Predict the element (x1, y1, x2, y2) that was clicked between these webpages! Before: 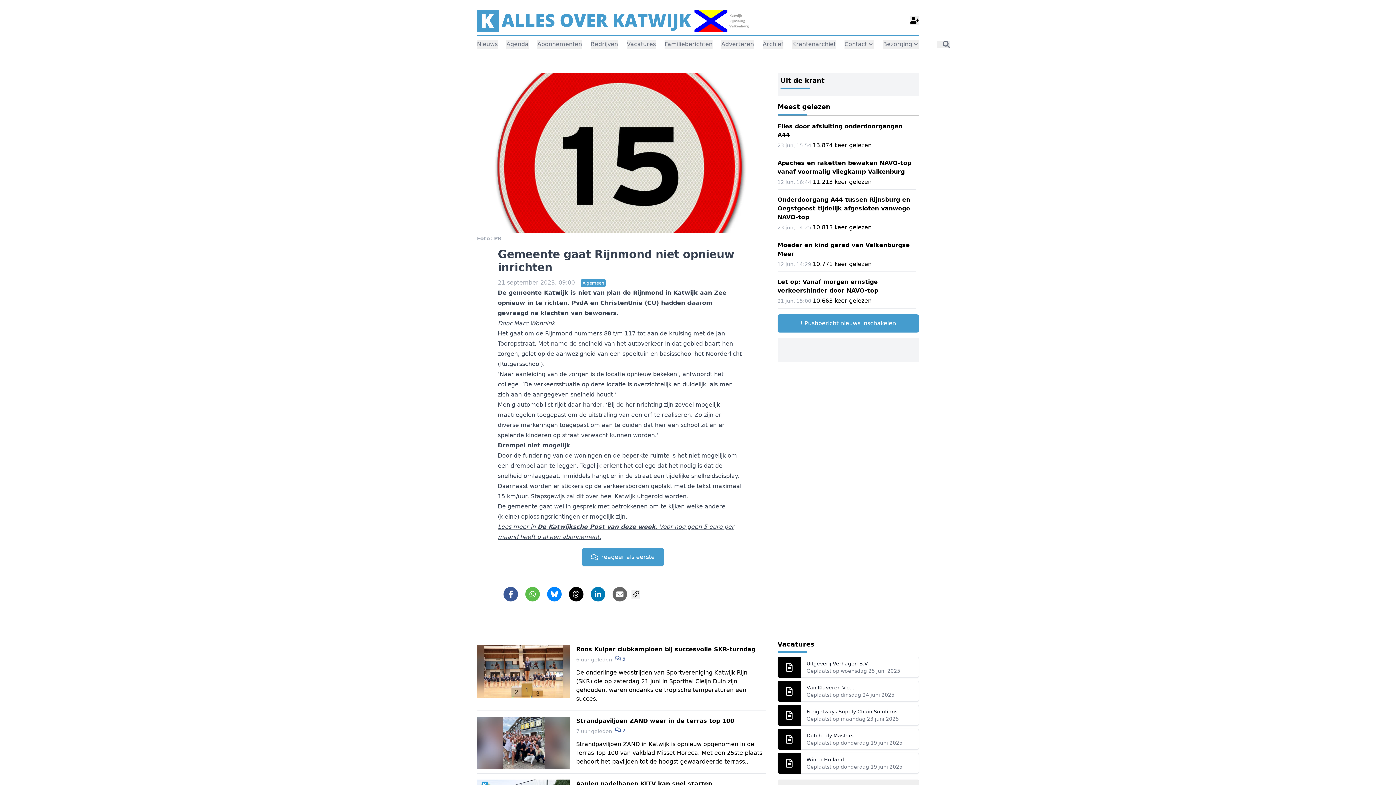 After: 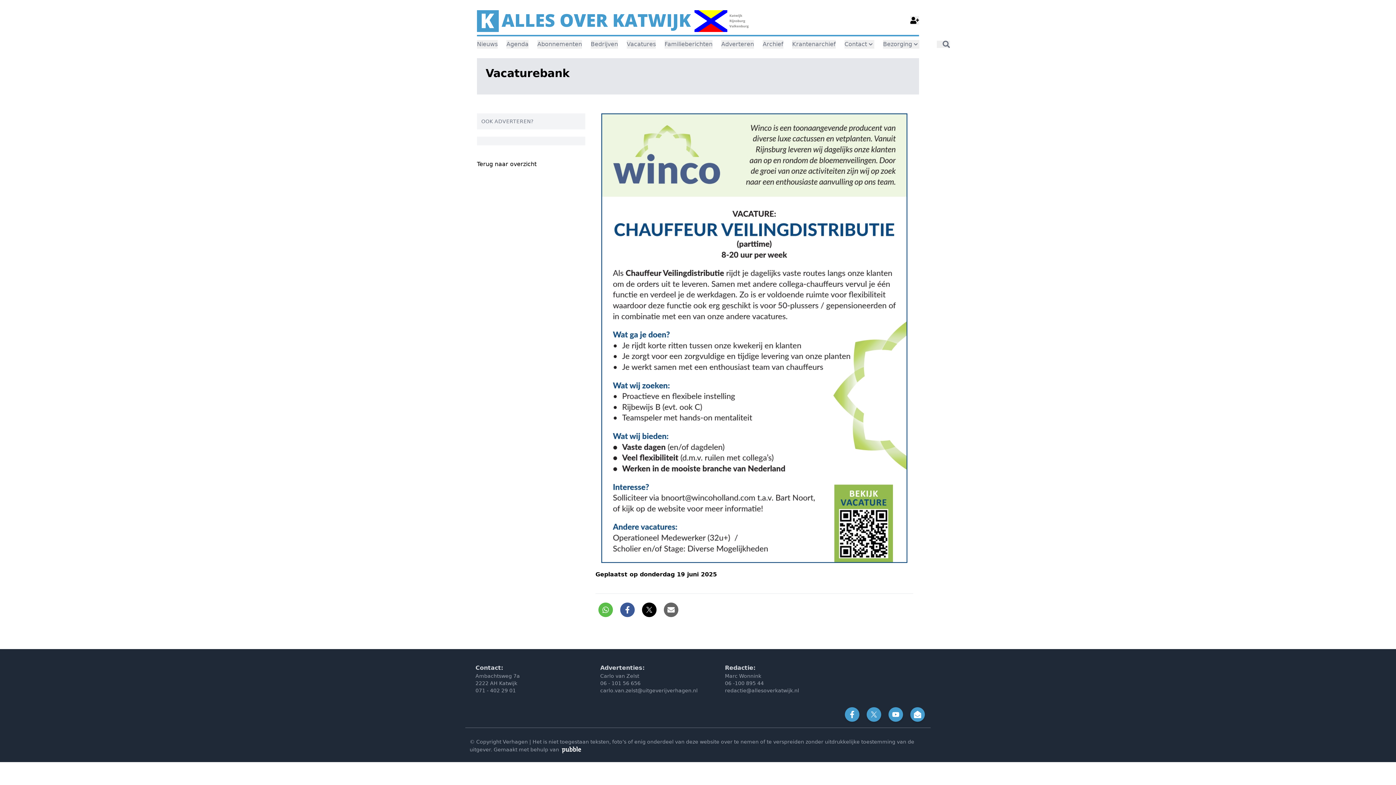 Action: bbox: (777, 753, 919, 774) label: Winco Holland
Geplaatst op donderdag 19 juni 2025